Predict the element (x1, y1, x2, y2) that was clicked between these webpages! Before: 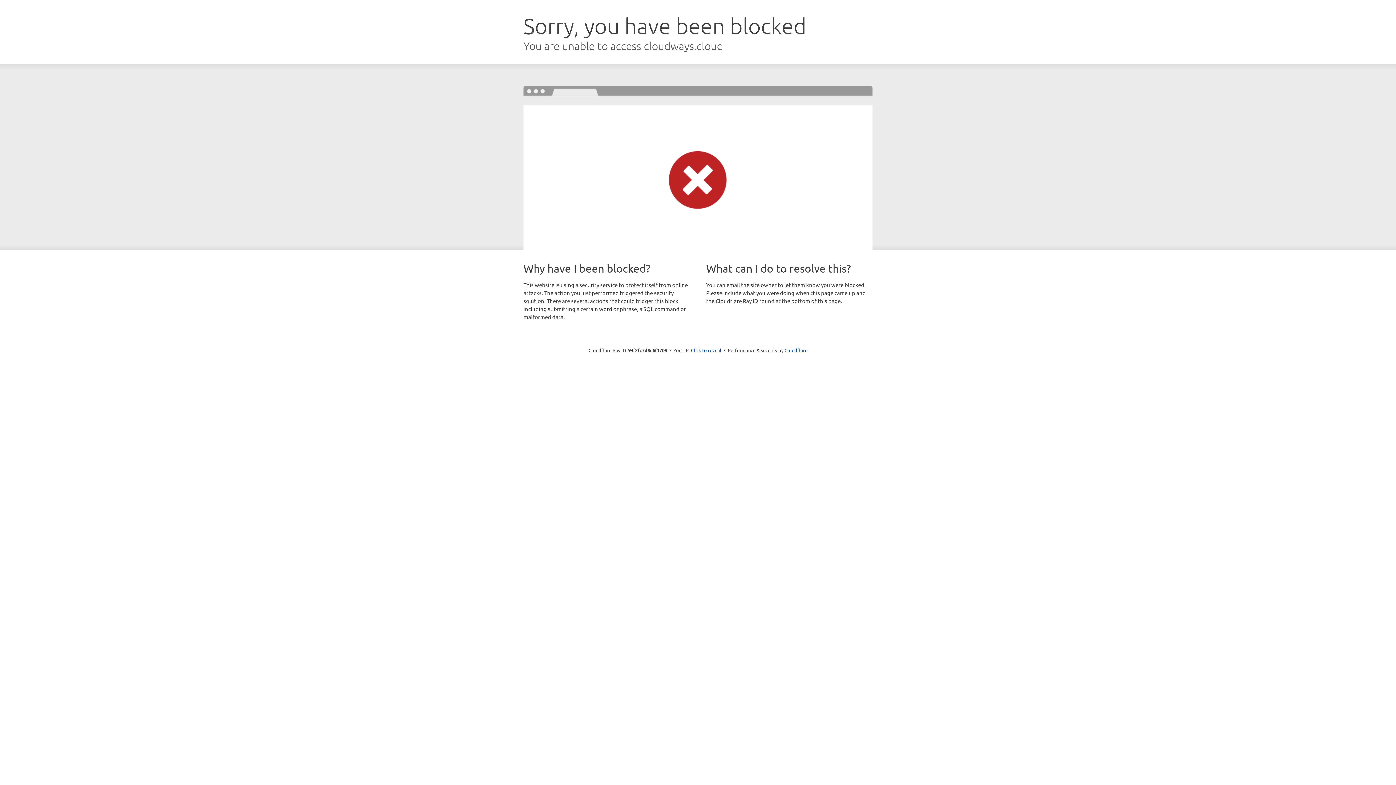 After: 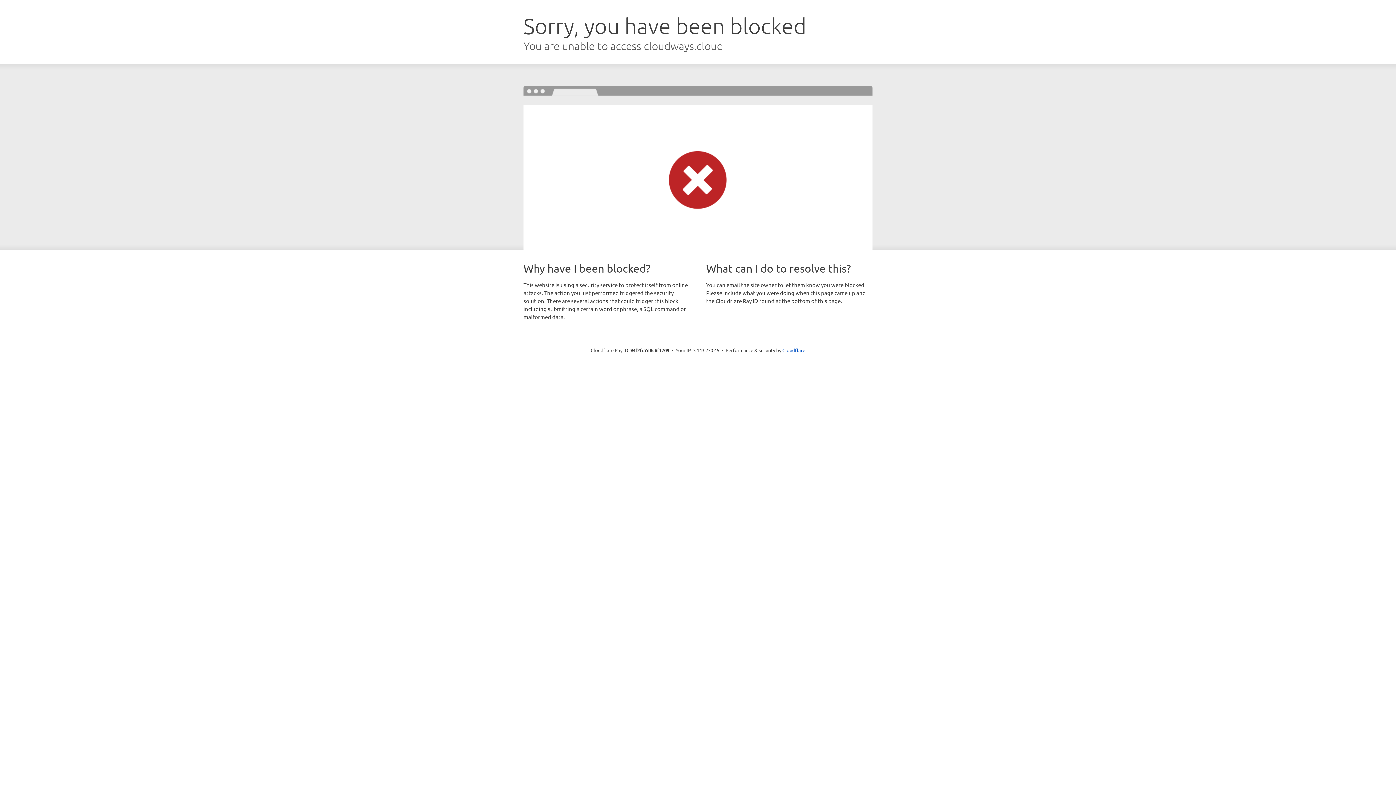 Action: bbox: (691, 346, 721, 353) label: Click to reveal